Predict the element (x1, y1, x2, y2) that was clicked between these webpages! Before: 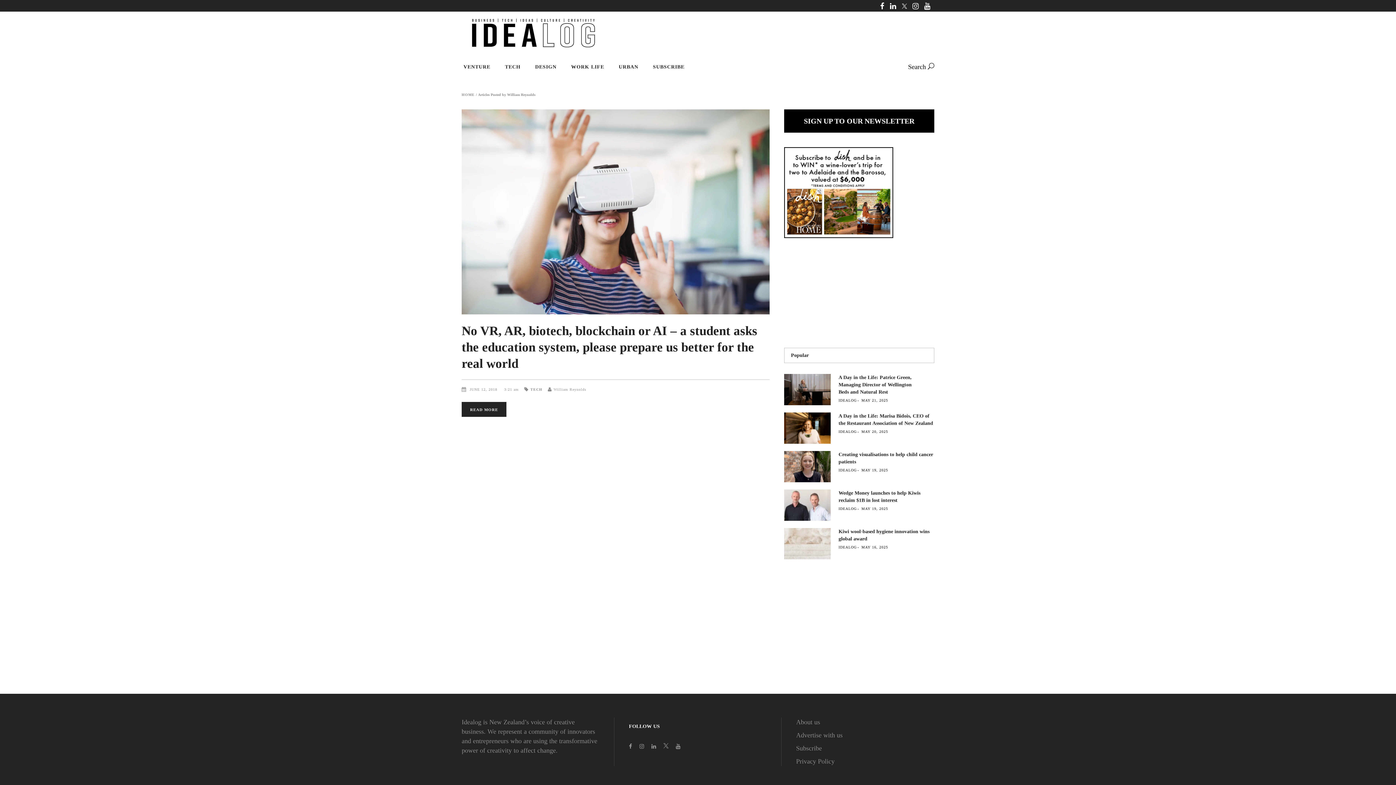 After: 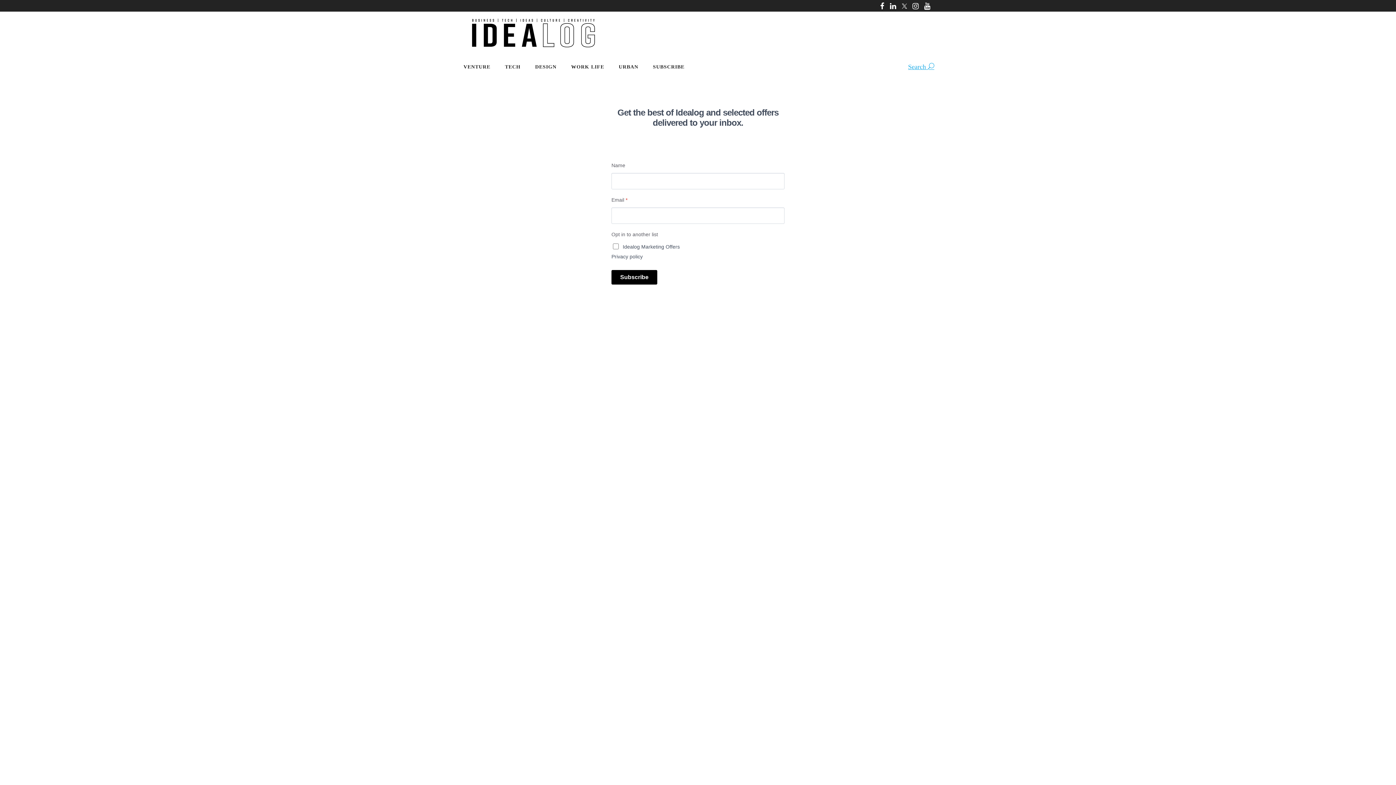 Action: bbox: (796, 745, 822, 752) label: Subscribe